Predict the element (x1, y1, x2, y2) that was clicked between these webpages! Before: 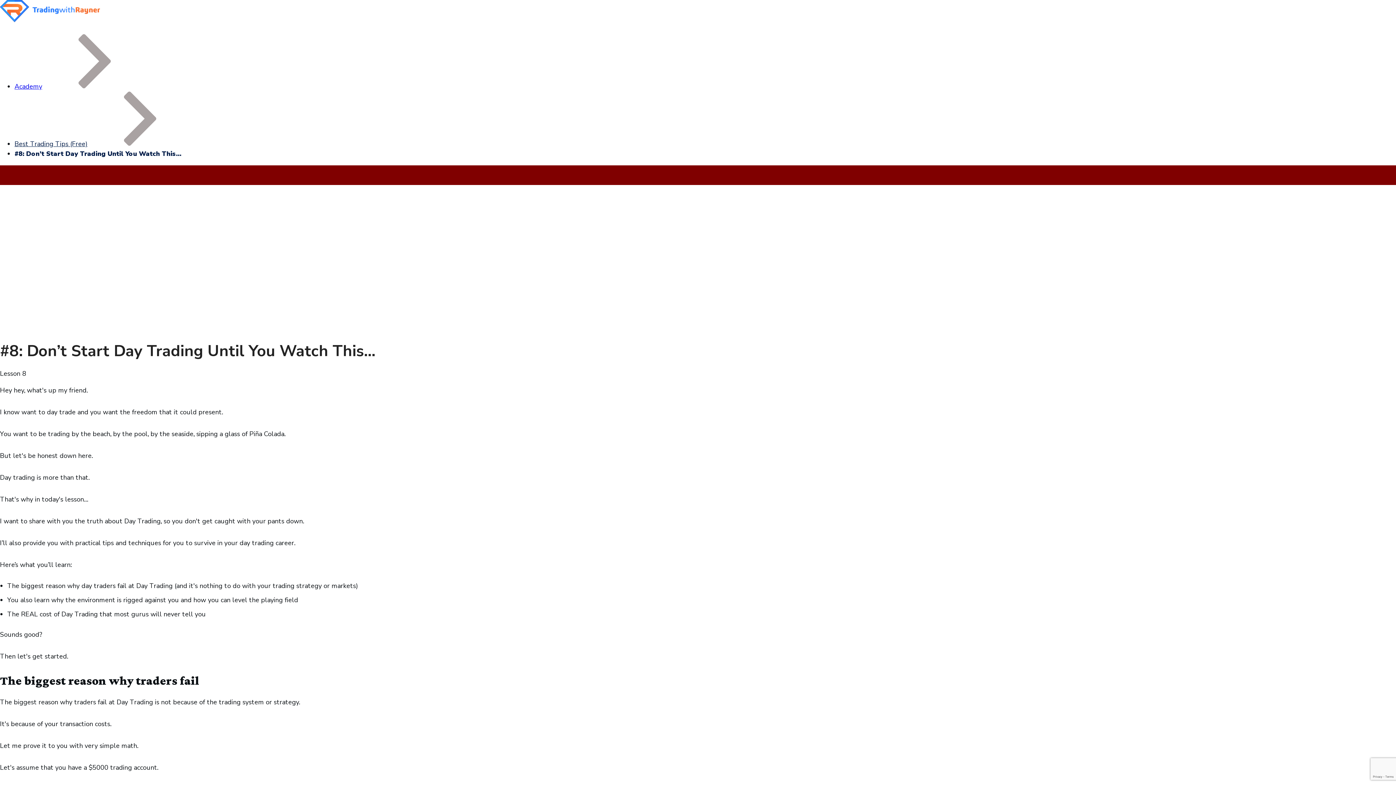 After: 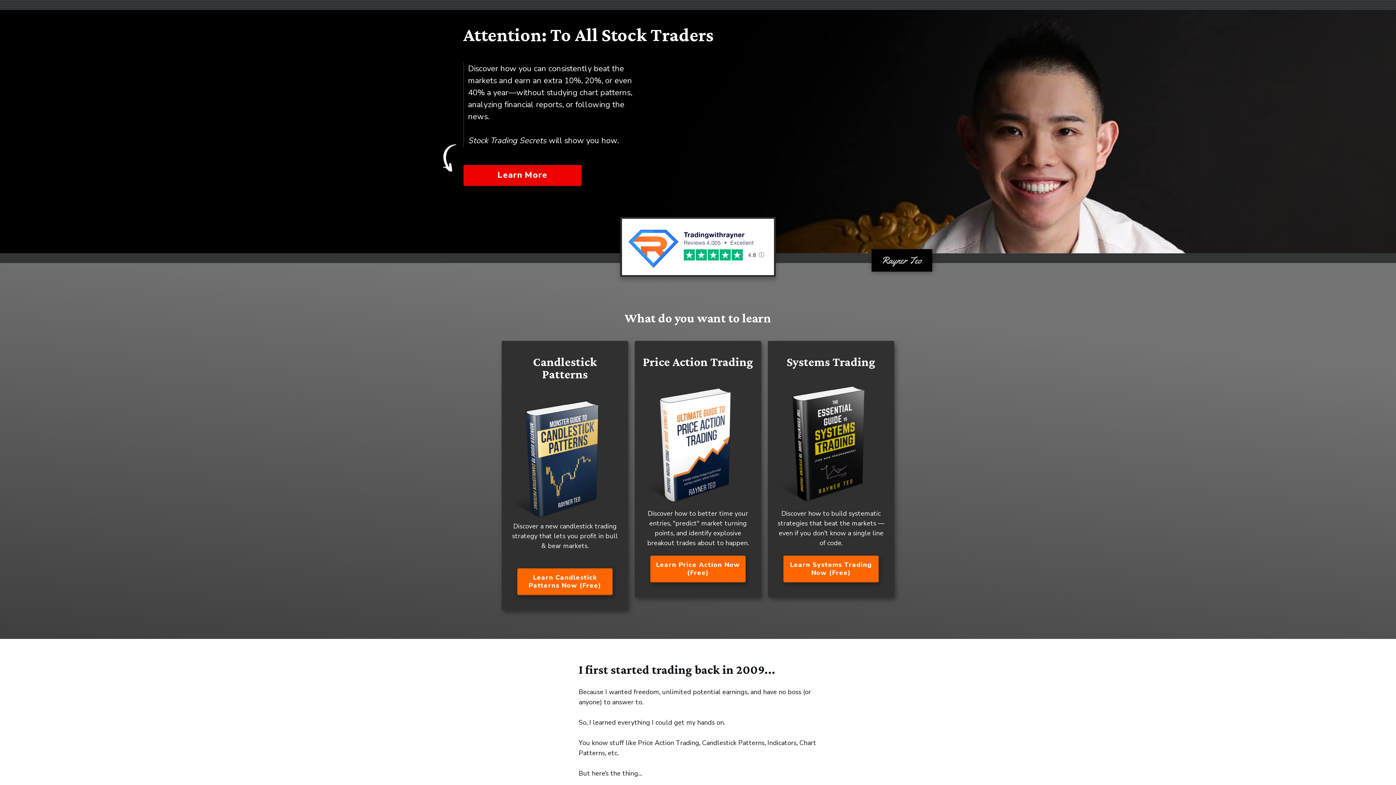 Action: bbox: (0, 15, 100, 24)